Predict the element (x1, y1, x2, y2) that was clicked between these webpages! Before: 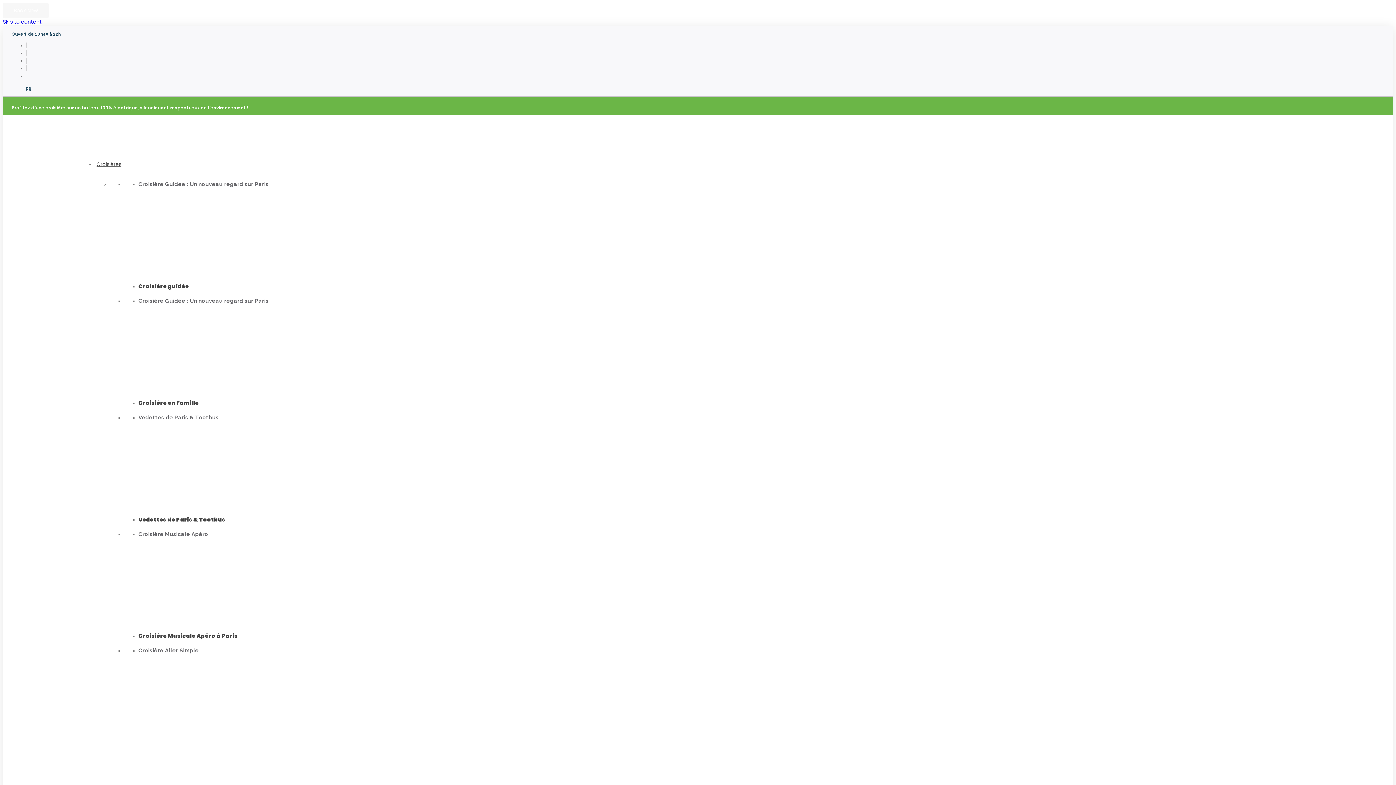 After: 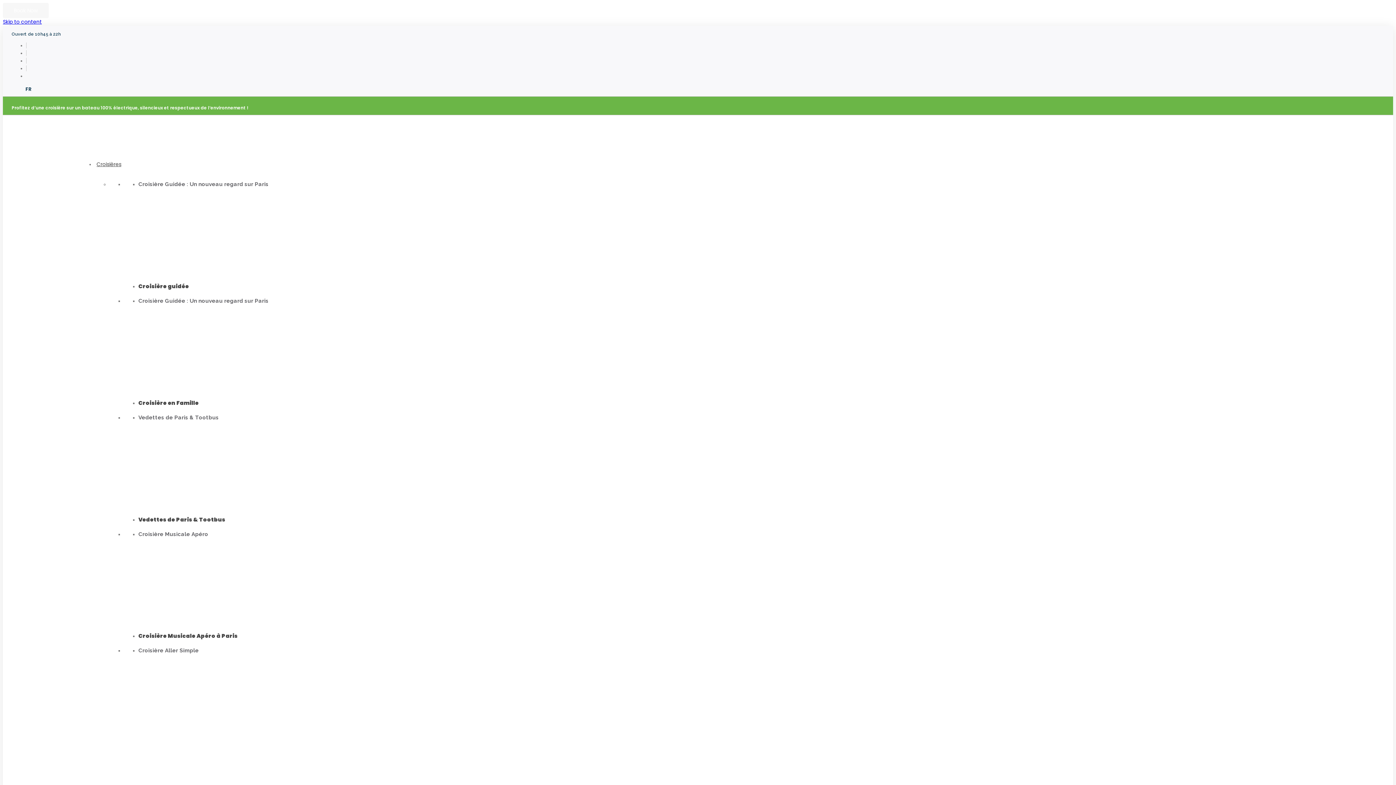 Action: bbox: (138, 620, 219, 628)